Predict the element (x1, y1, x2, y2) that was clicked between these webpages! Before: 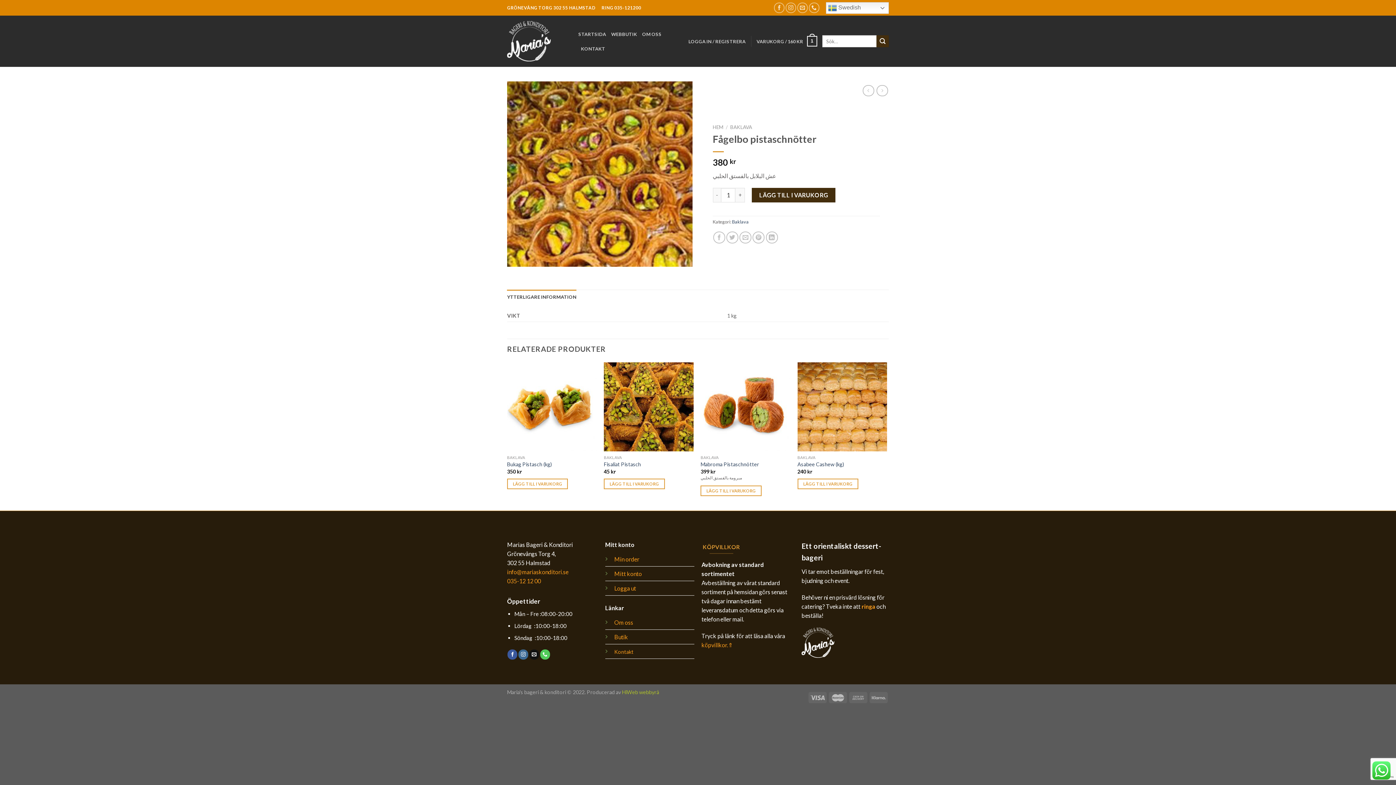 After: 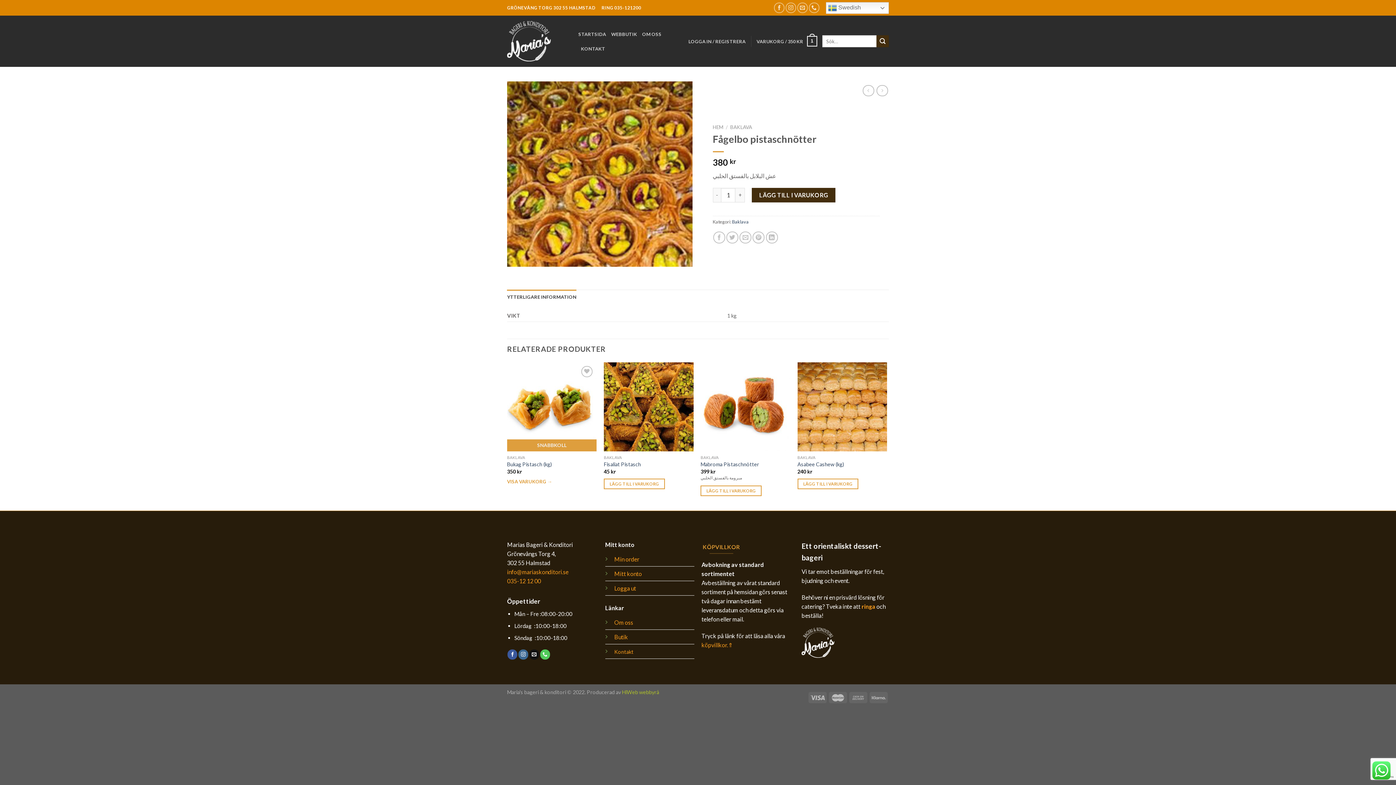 Action: bbox: (507, 479, 568, 489) label: Lägg till i varukorgen: ”Bukag Pistasch (kg)”